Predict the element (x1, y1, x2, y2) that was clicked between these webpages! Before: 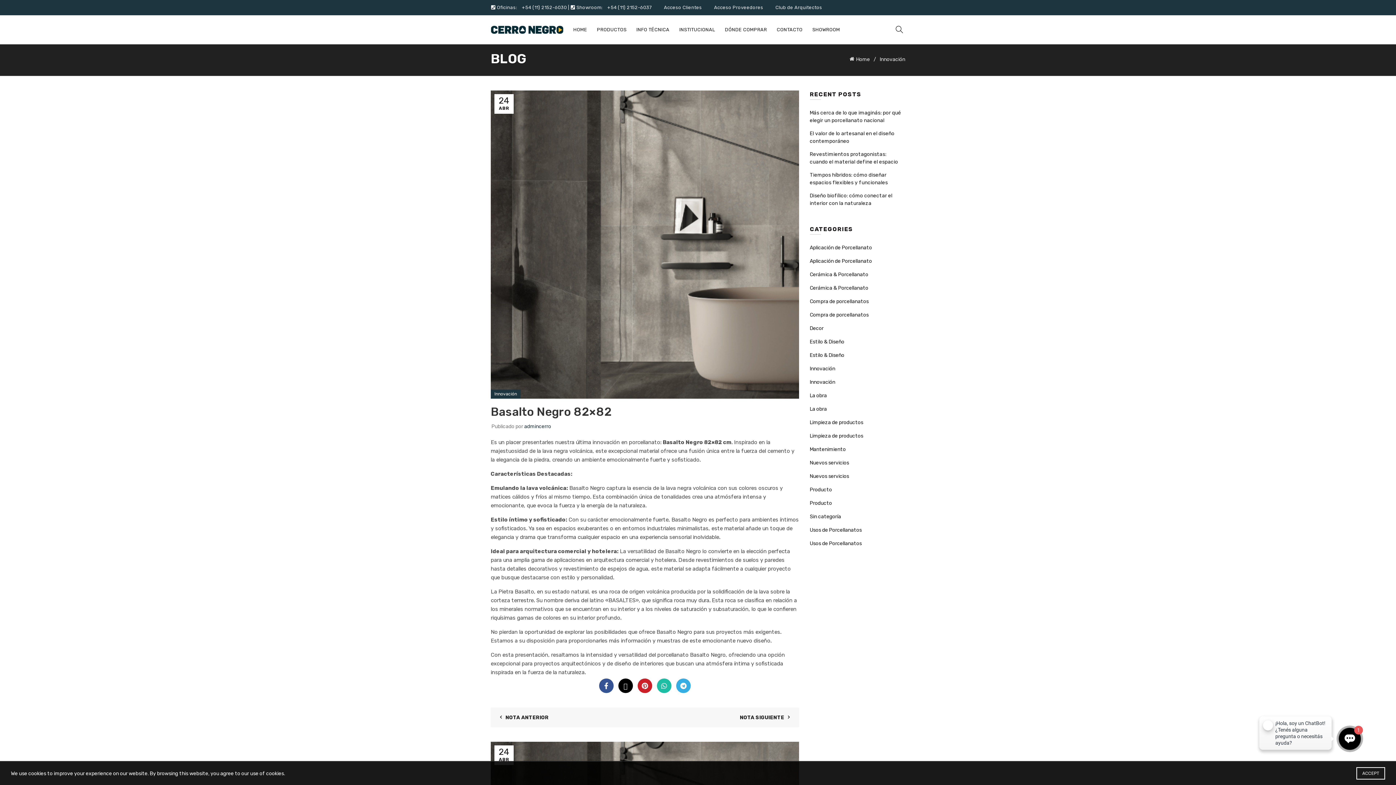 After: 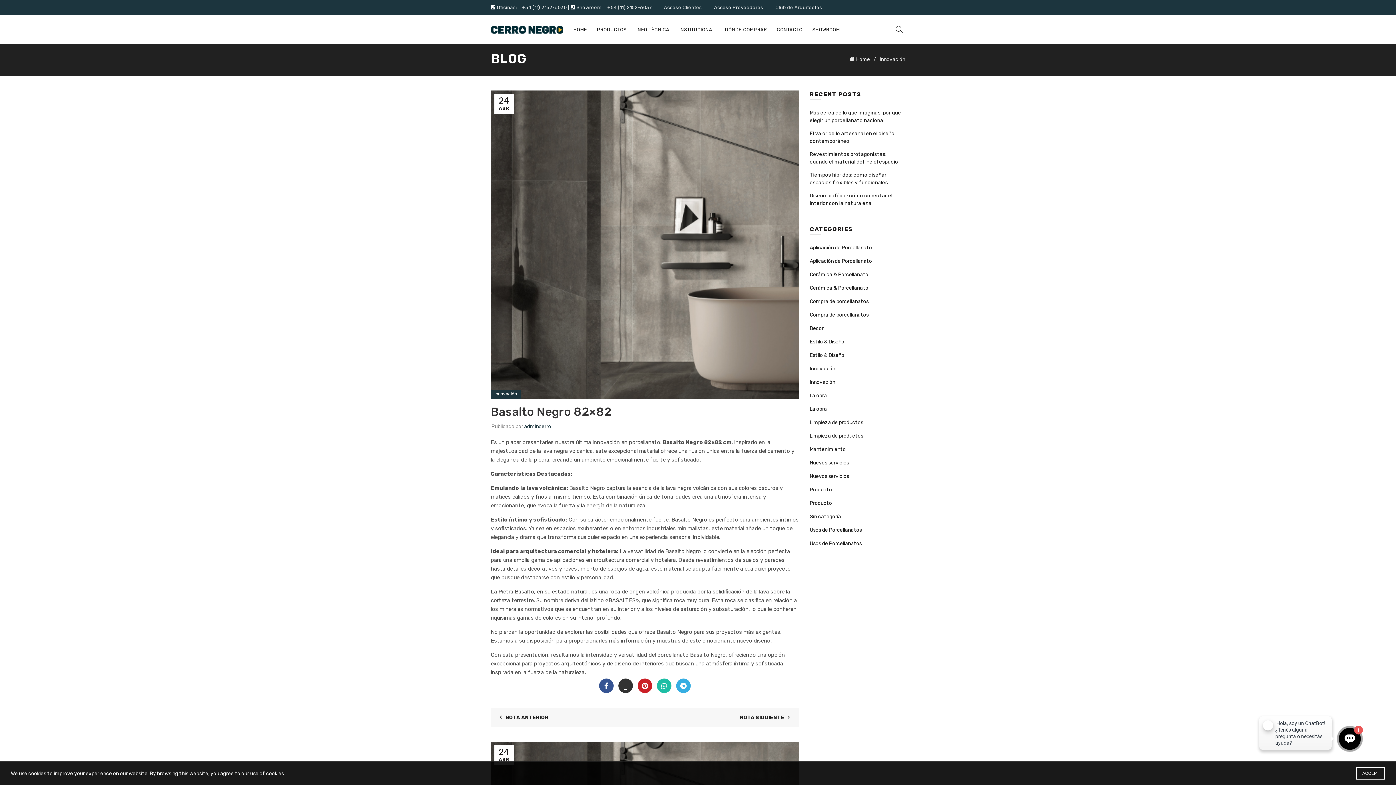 Action: label: X bbox: (618, 678, 633, 693)